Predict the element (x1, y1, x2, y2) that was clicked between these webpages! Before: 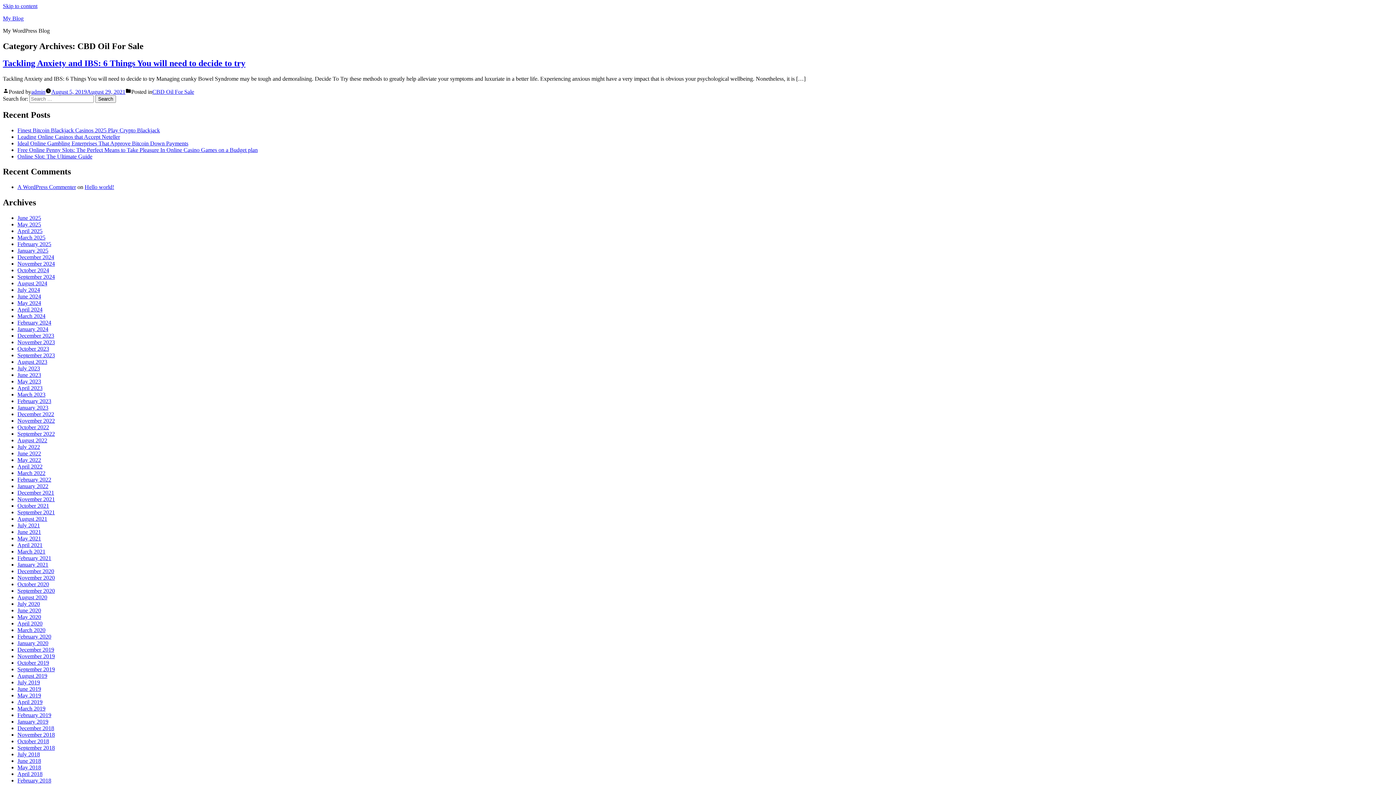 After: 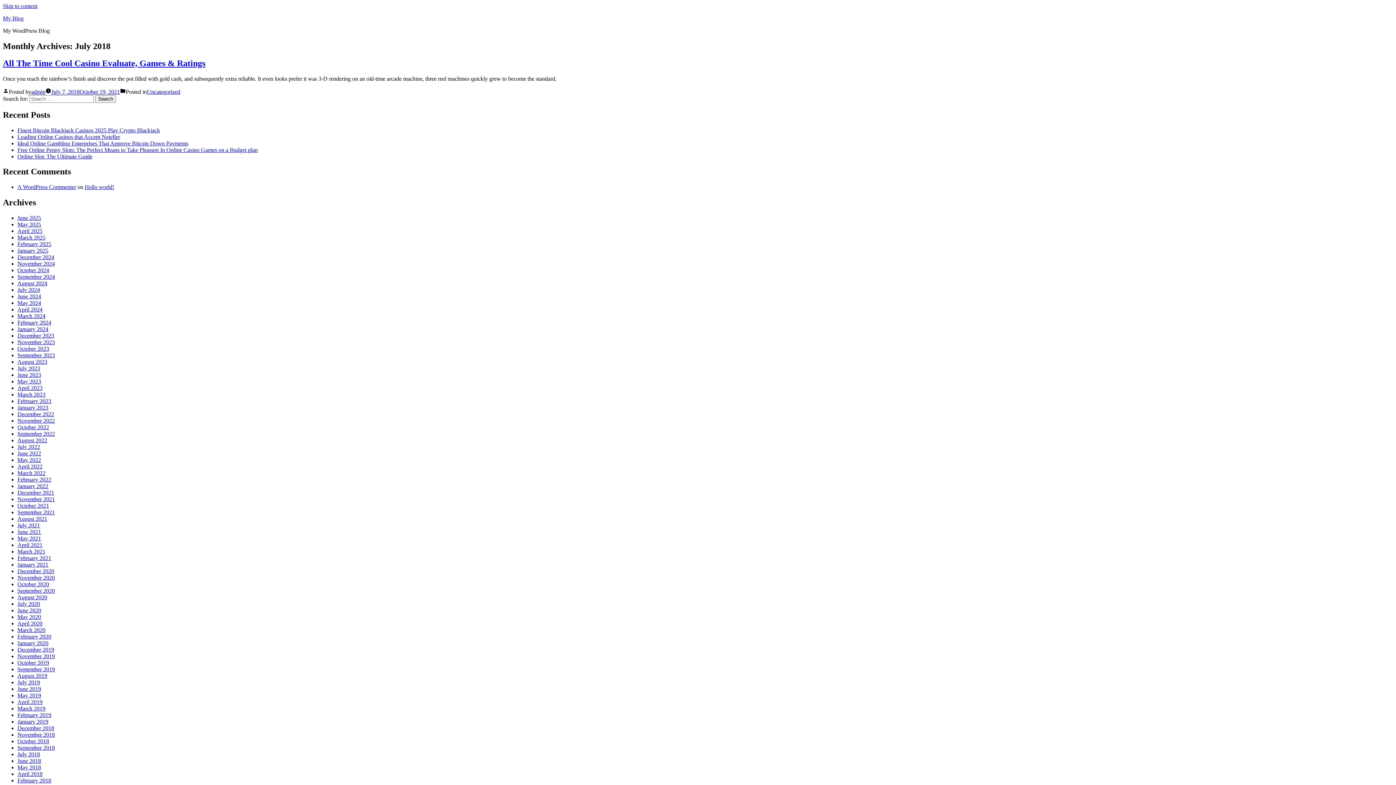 Action: bbox: (17, 751, 40, 757) label: July 2018